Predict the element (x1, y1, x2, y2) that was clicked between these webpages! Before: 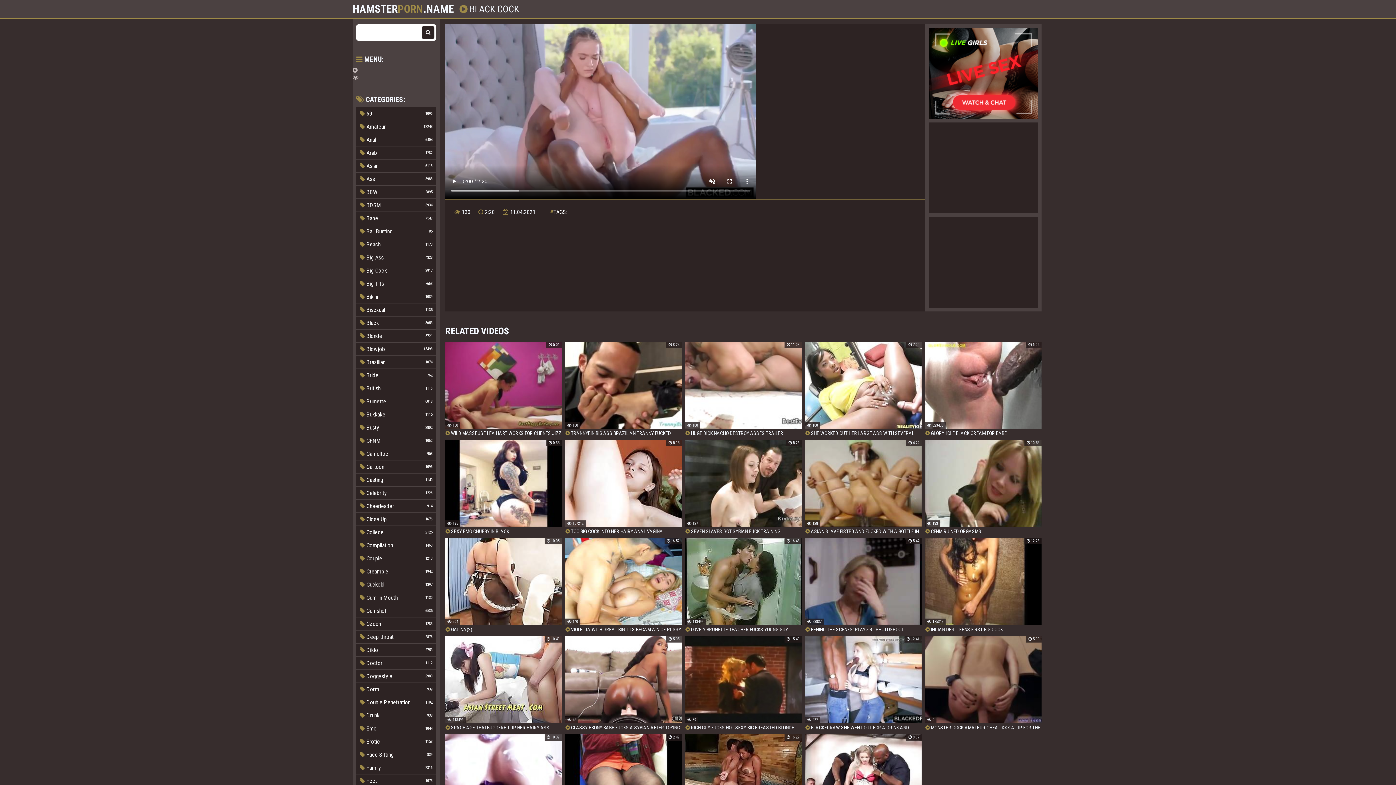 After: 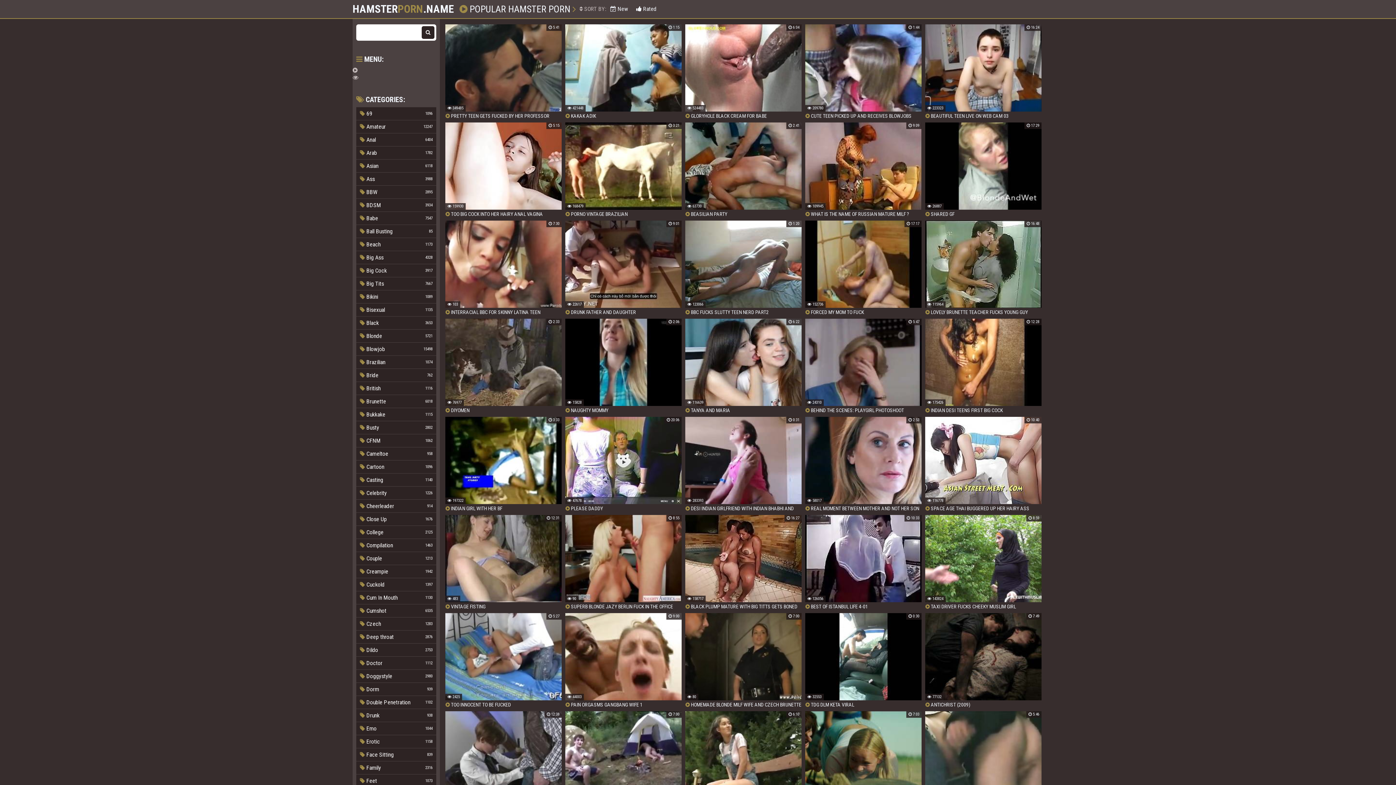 Action: bbox: (352, 3, 454, 14) label: HAMSTERPORN.NAME